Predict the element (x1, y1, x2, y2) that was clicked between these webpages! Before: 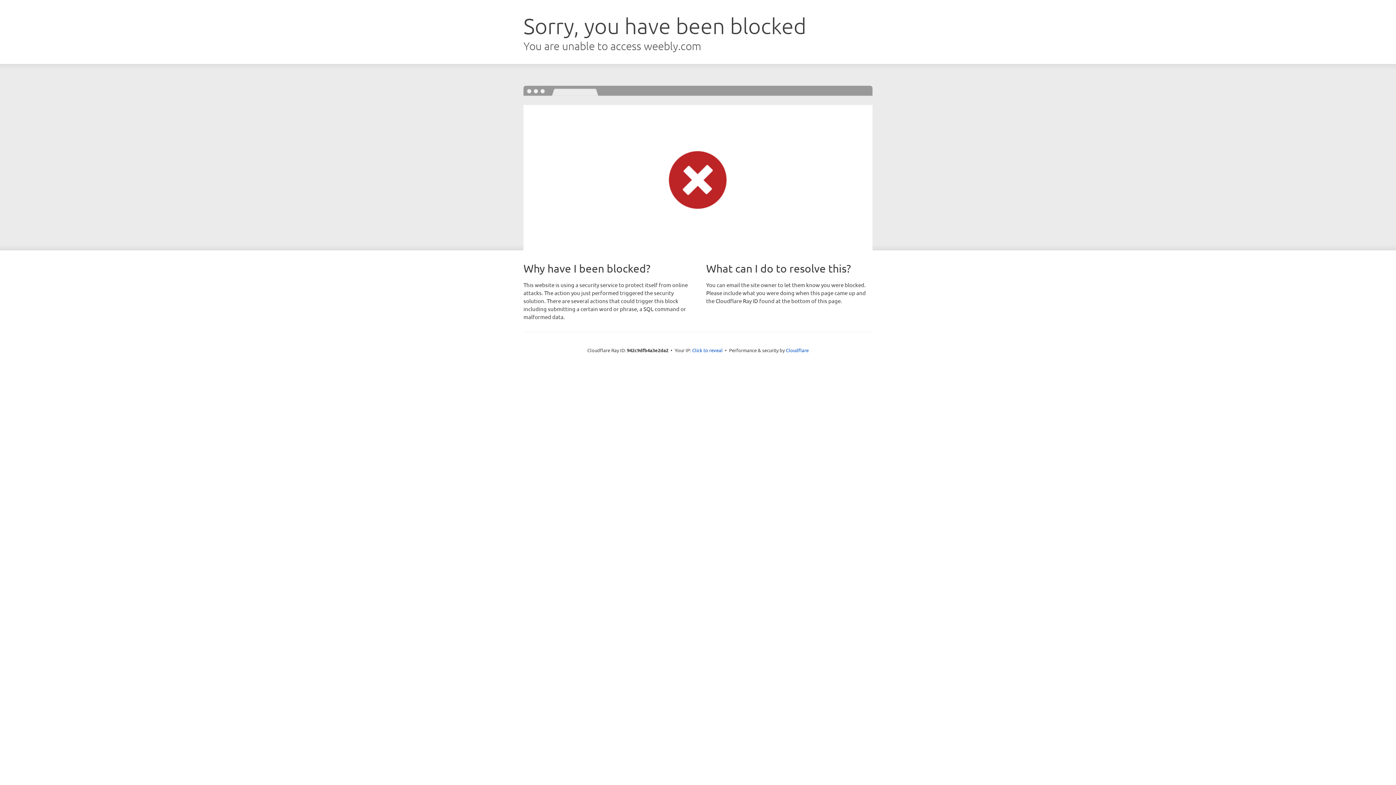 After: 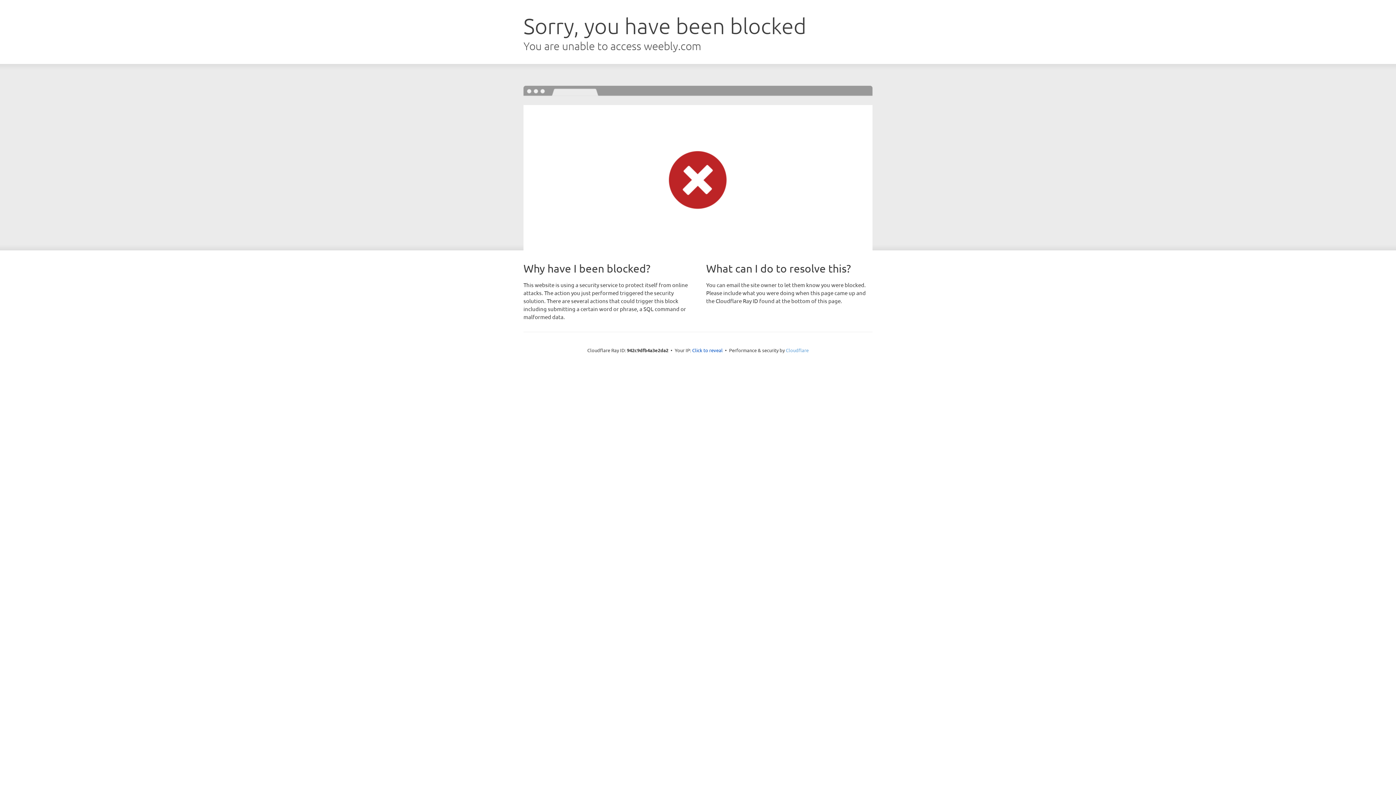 Action: label: Cloudflare bbox: (786, 347, 808, 353)